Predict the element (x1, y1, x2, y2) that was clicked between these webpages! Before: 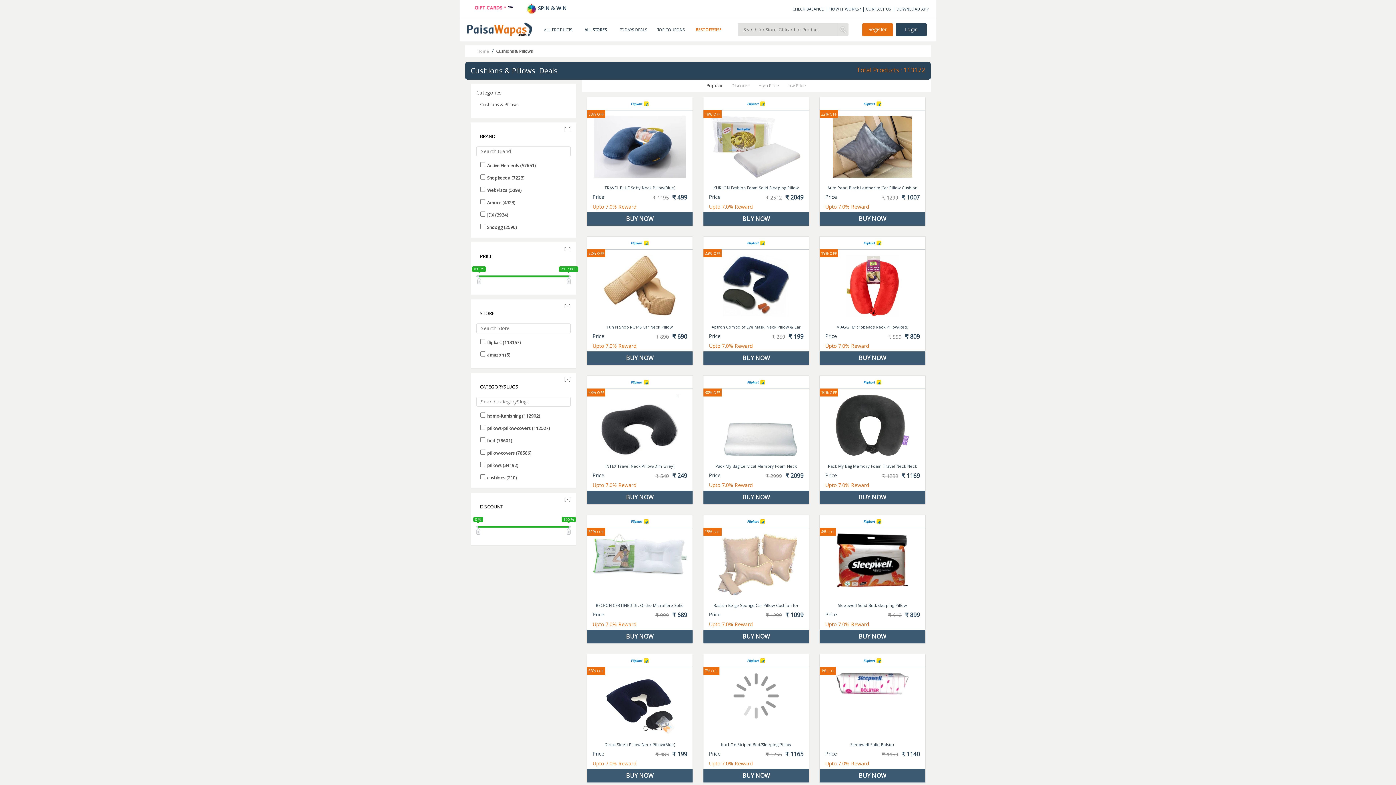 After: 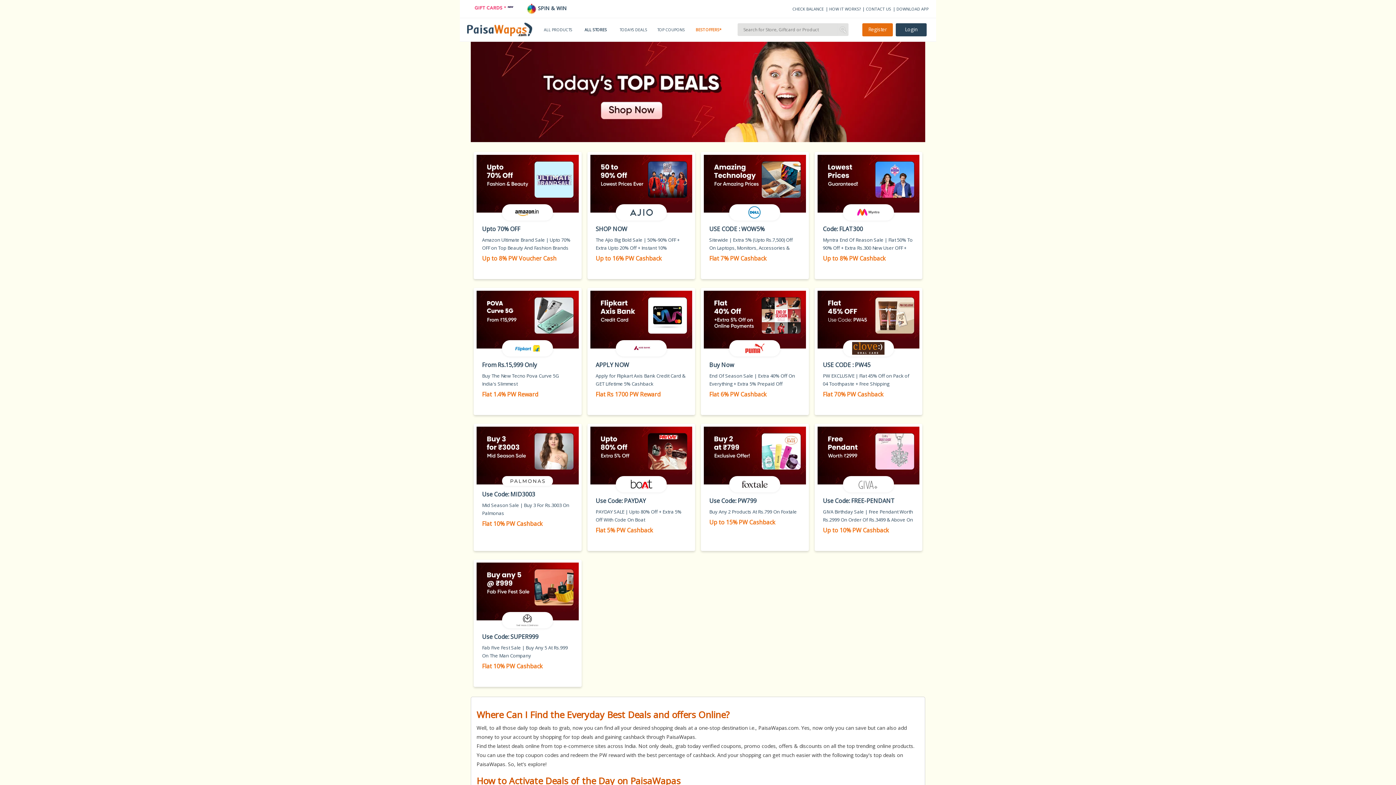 Action: label: TODAYS DEALS bbox: (619, 27, 647, 32)